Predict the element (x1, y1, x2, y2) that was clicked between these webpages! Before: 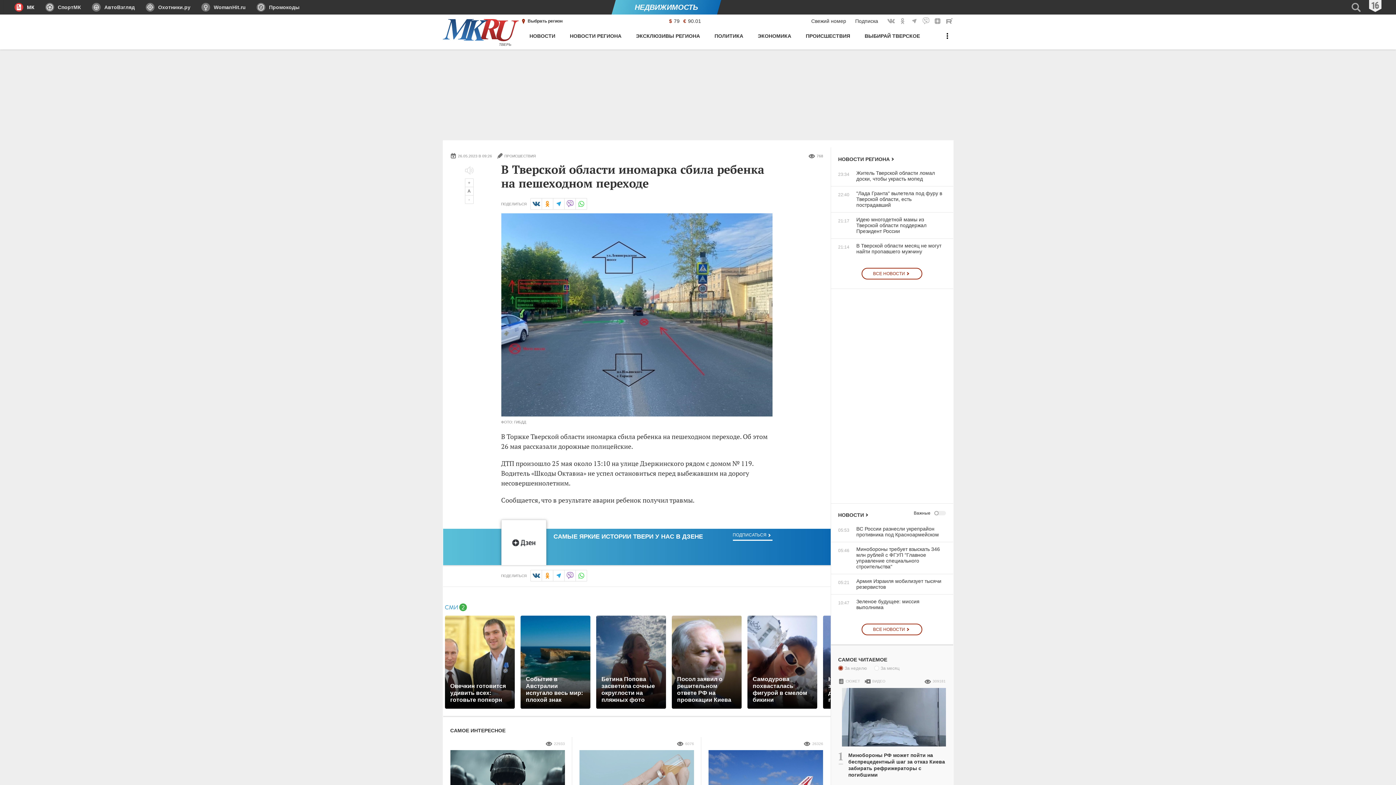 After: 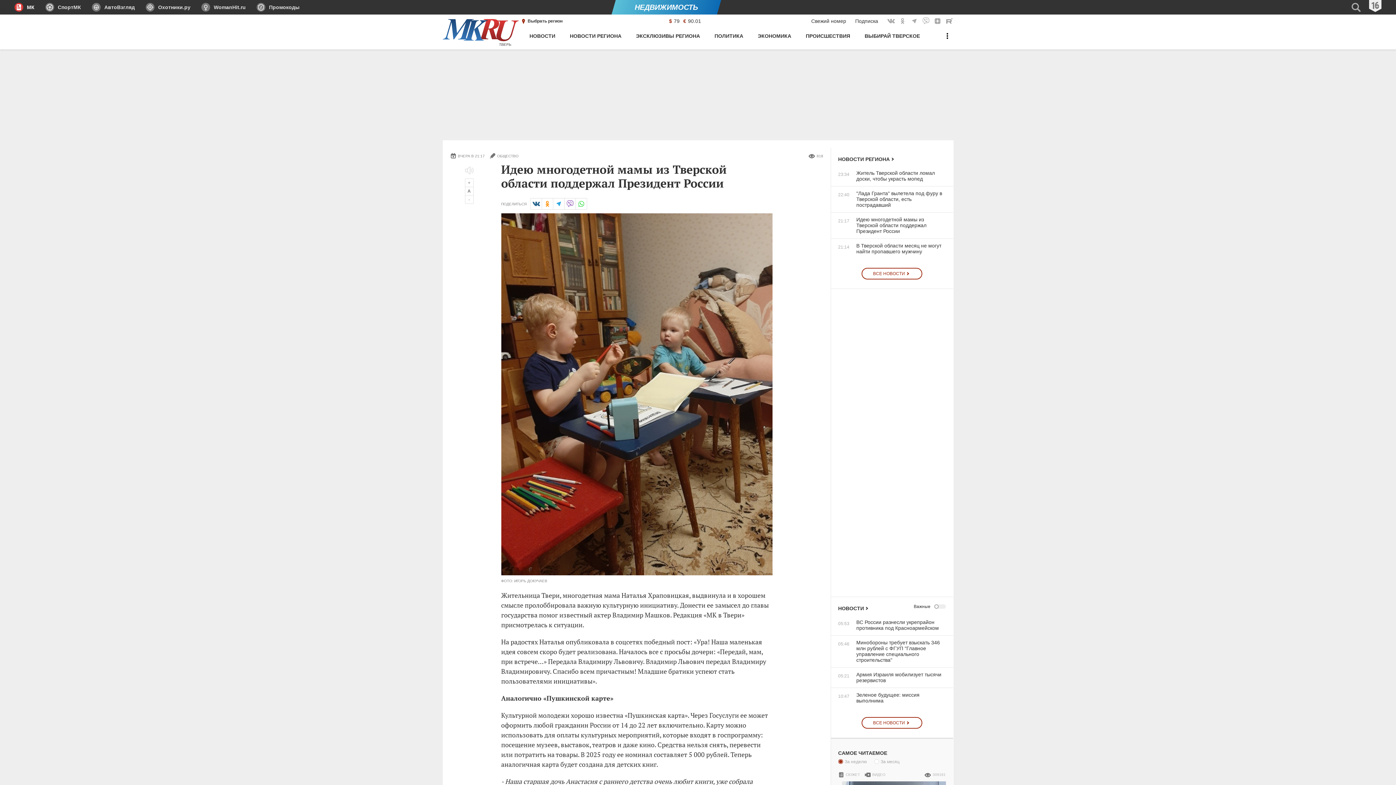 Action: label: 21:17
Идею многодетной мамы из Тверской области поддержал Президент России bbox: (831, 216, 946, 234)